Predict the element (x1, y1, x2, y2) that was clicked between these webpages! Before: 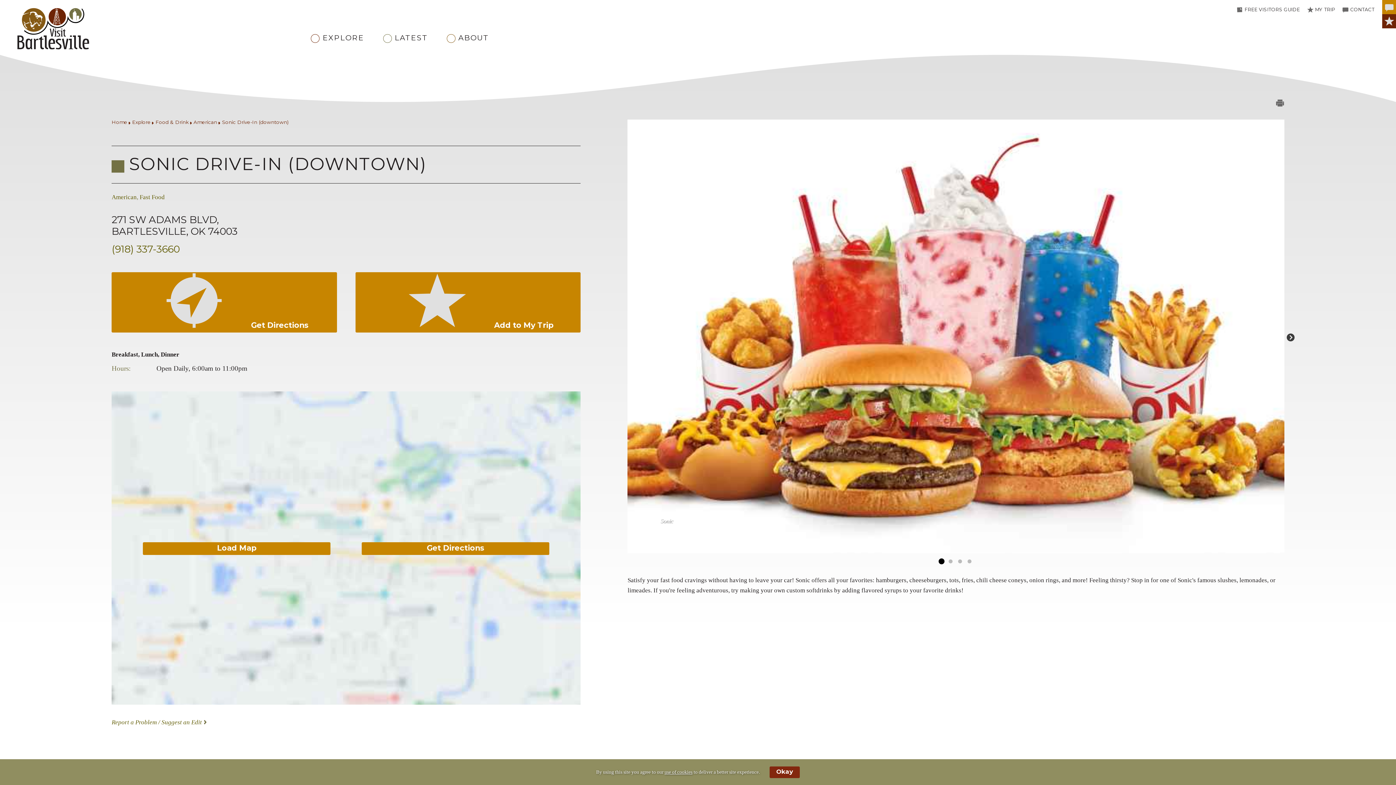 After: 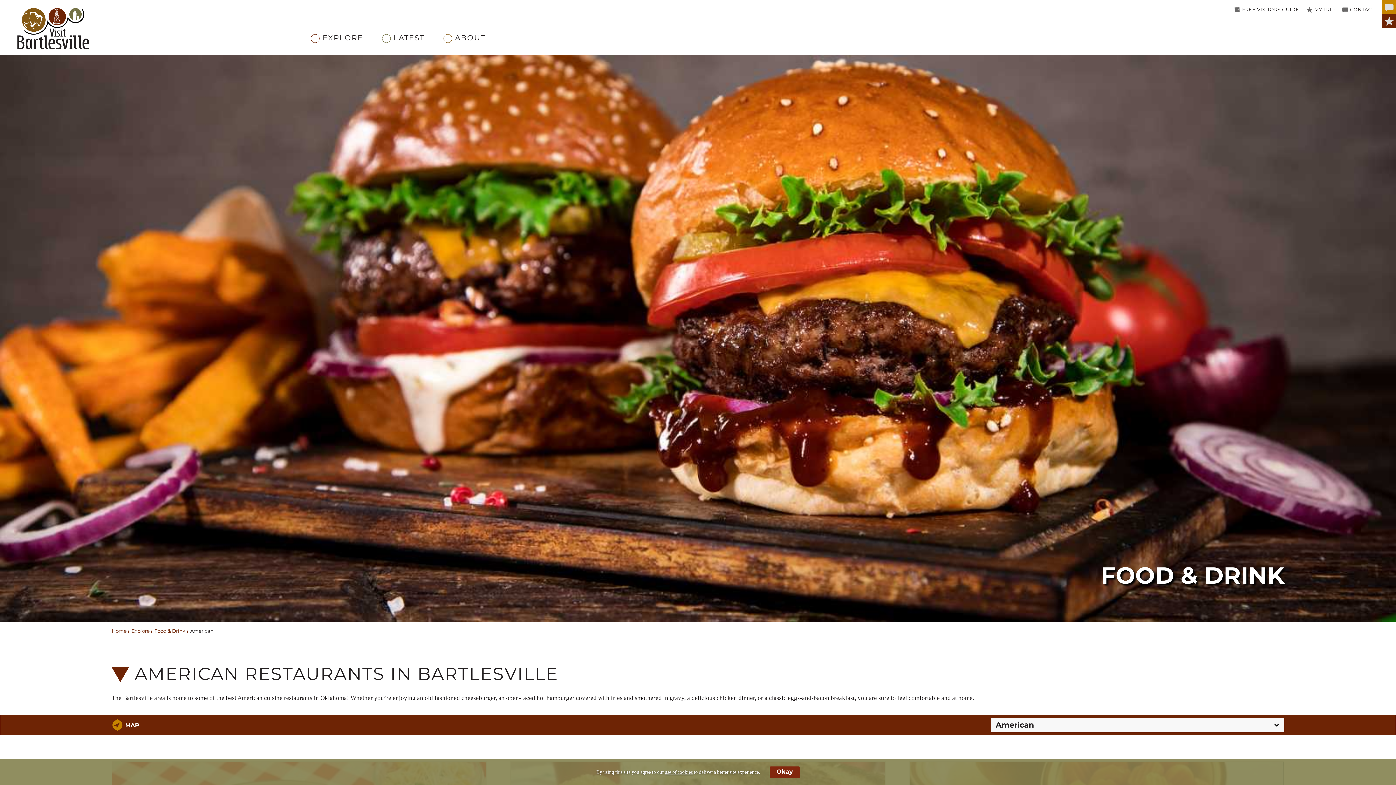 Action: bbox: (193, 119, 217, 124) label: American